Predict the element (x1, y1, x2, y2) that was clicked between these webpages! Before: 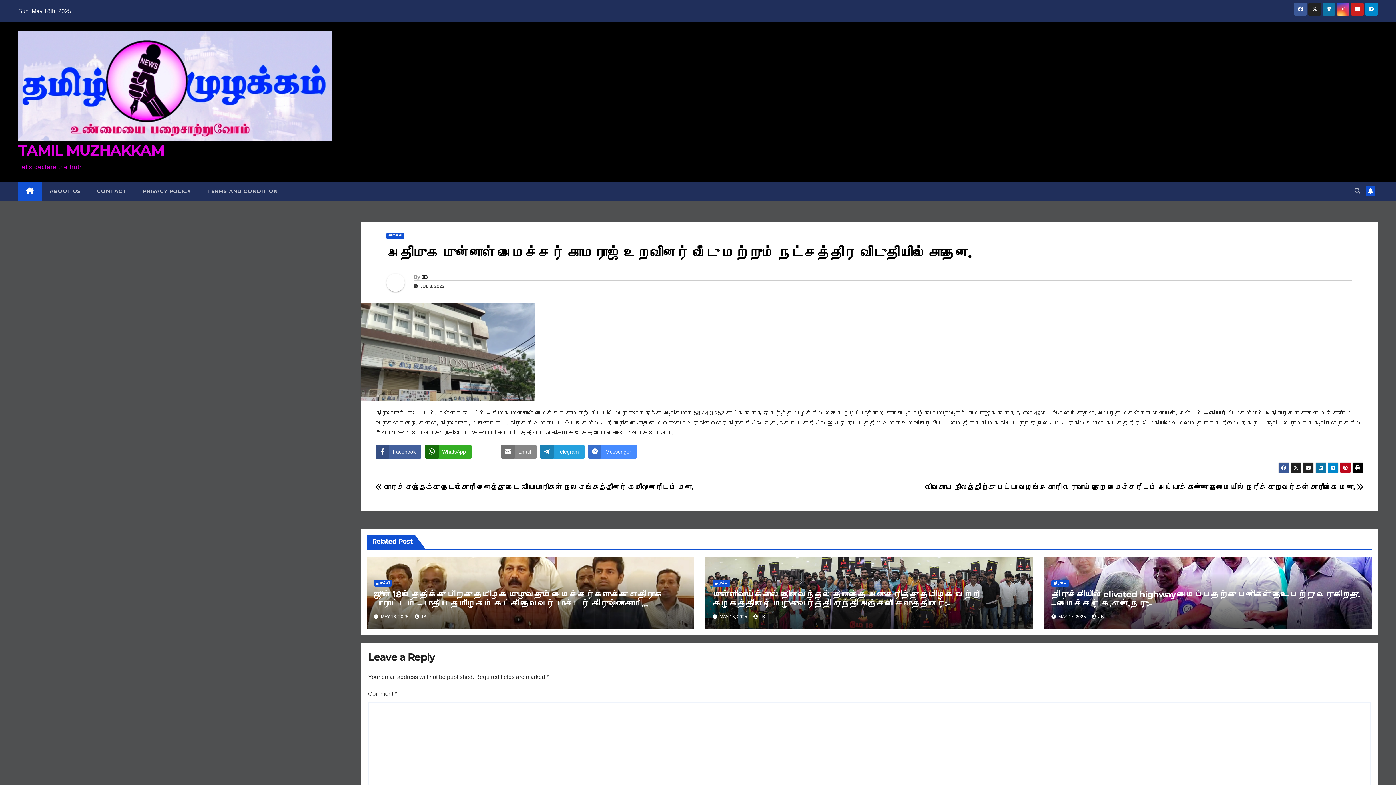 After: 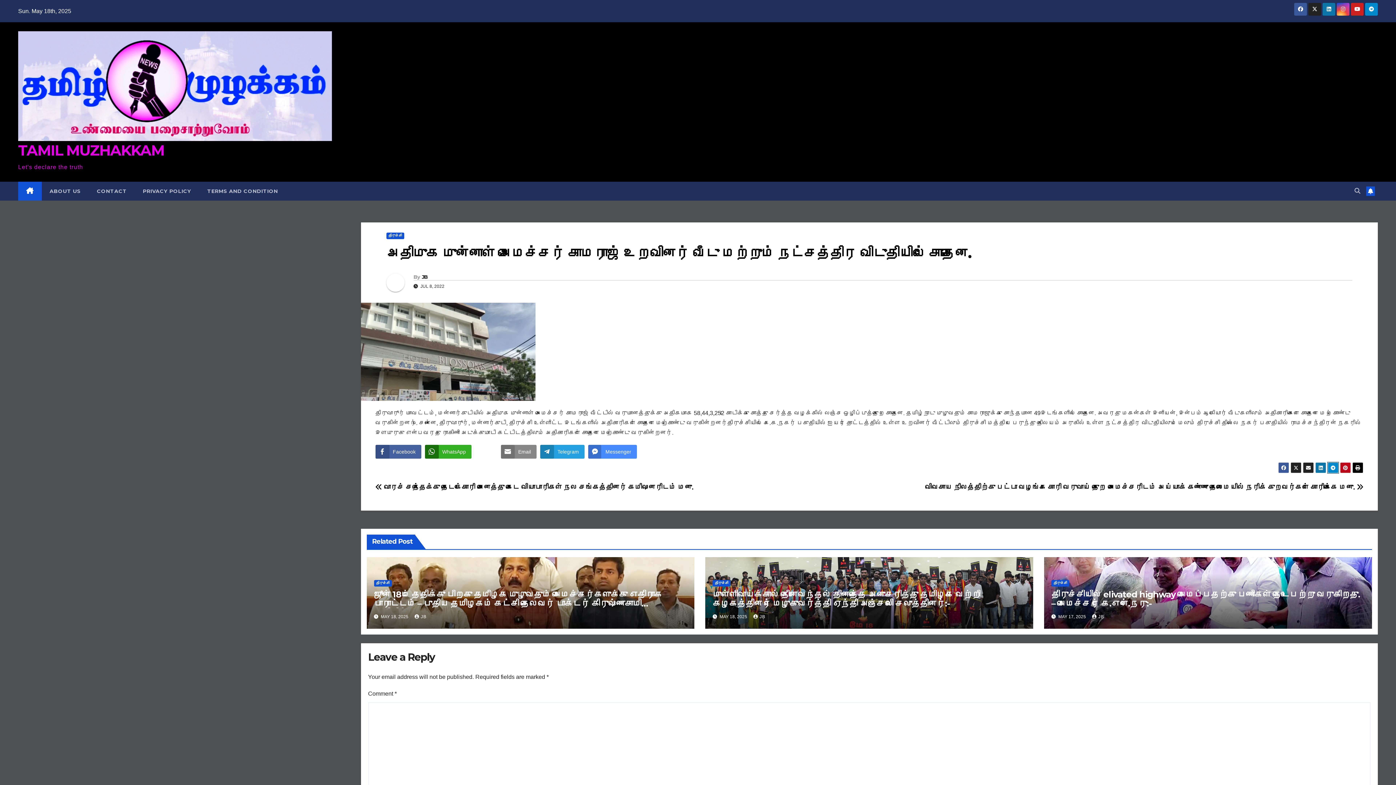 Action: bbox: (1328, 462, 1338, 473)